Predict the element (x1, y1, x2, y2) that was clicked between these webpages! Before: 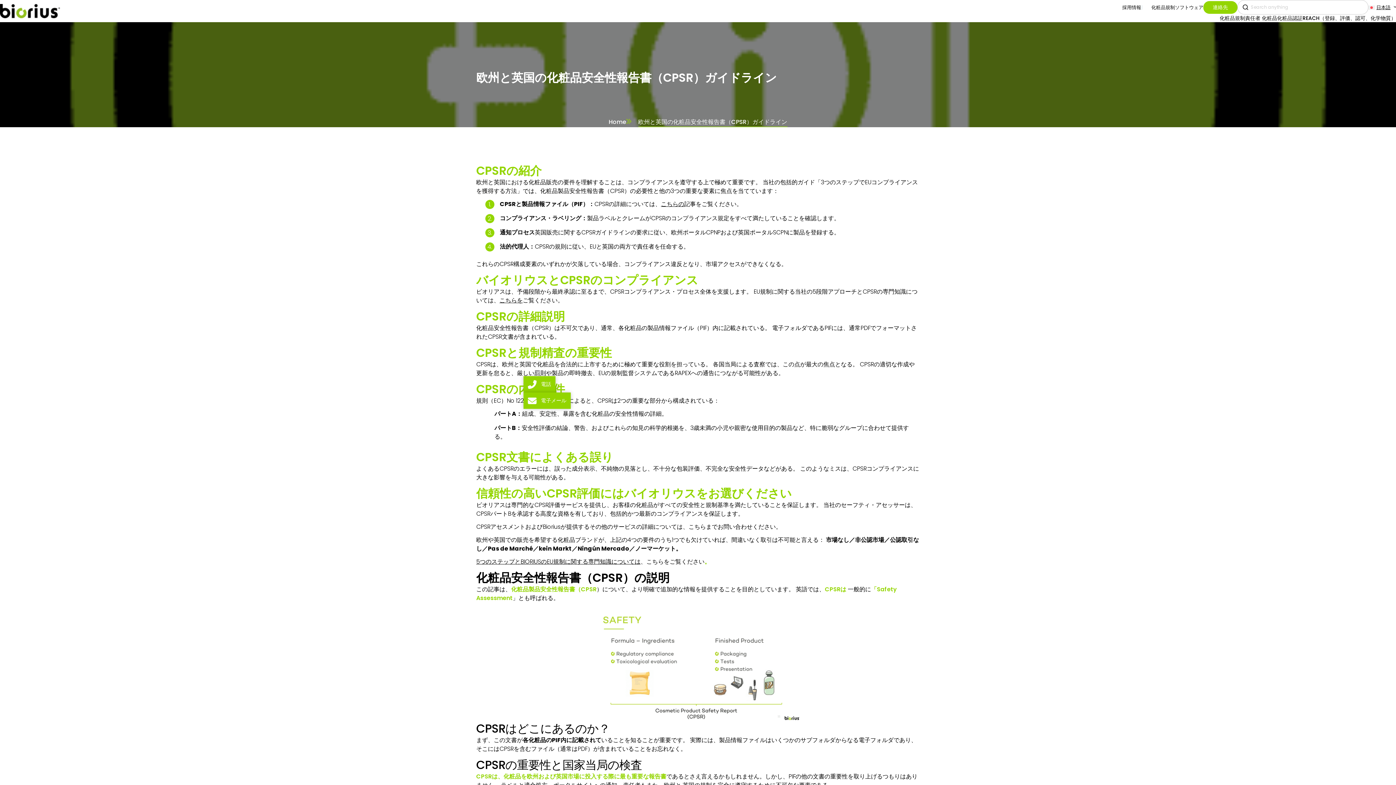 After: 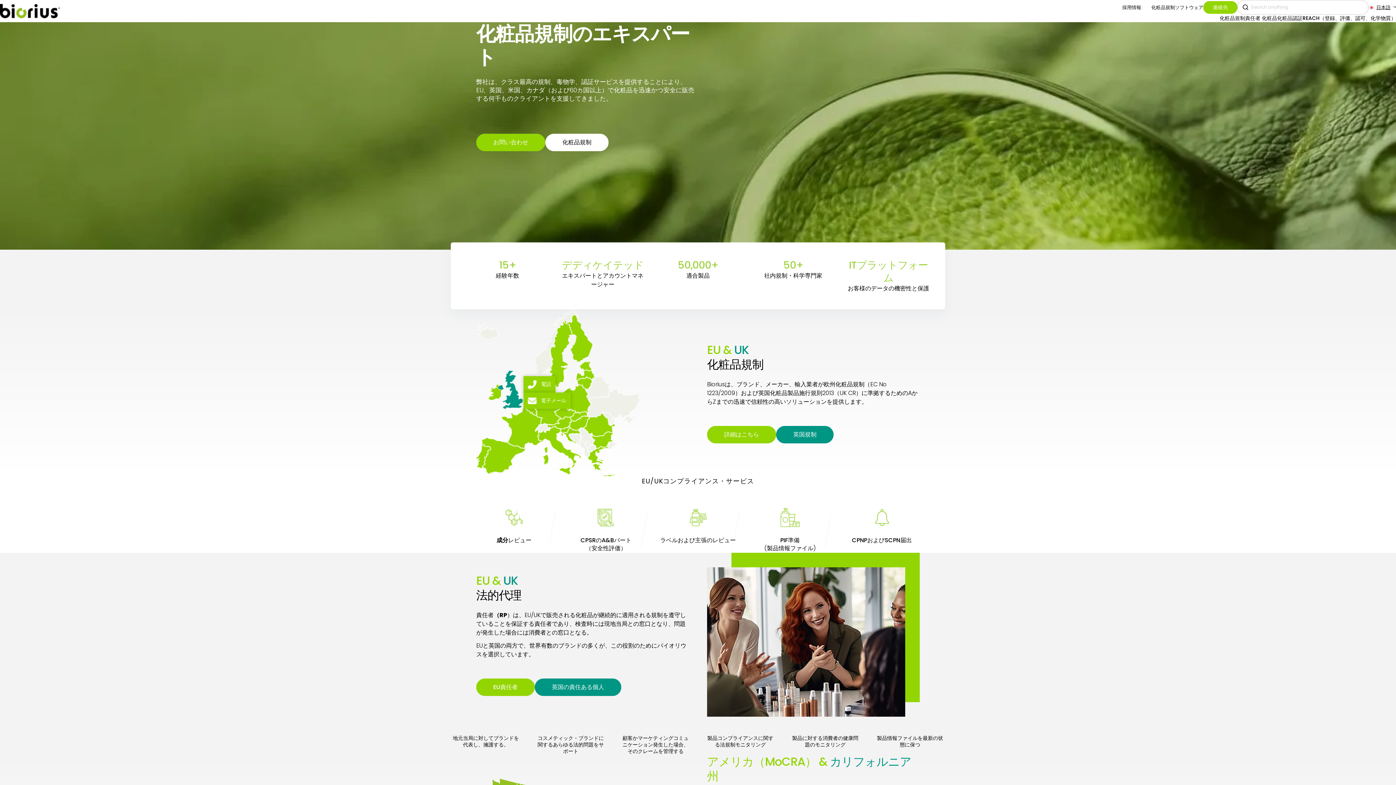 Action: bbox: (0, 4, 60, 18)